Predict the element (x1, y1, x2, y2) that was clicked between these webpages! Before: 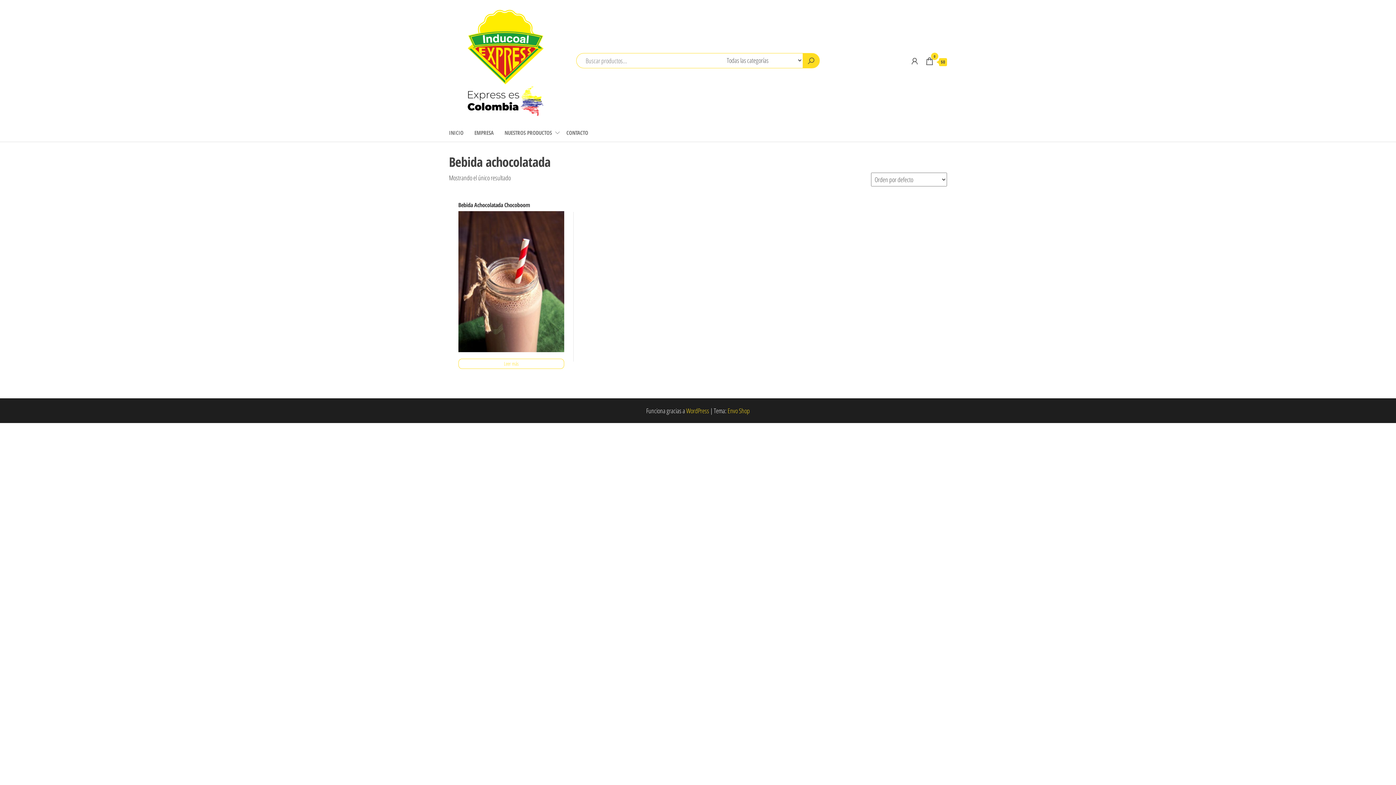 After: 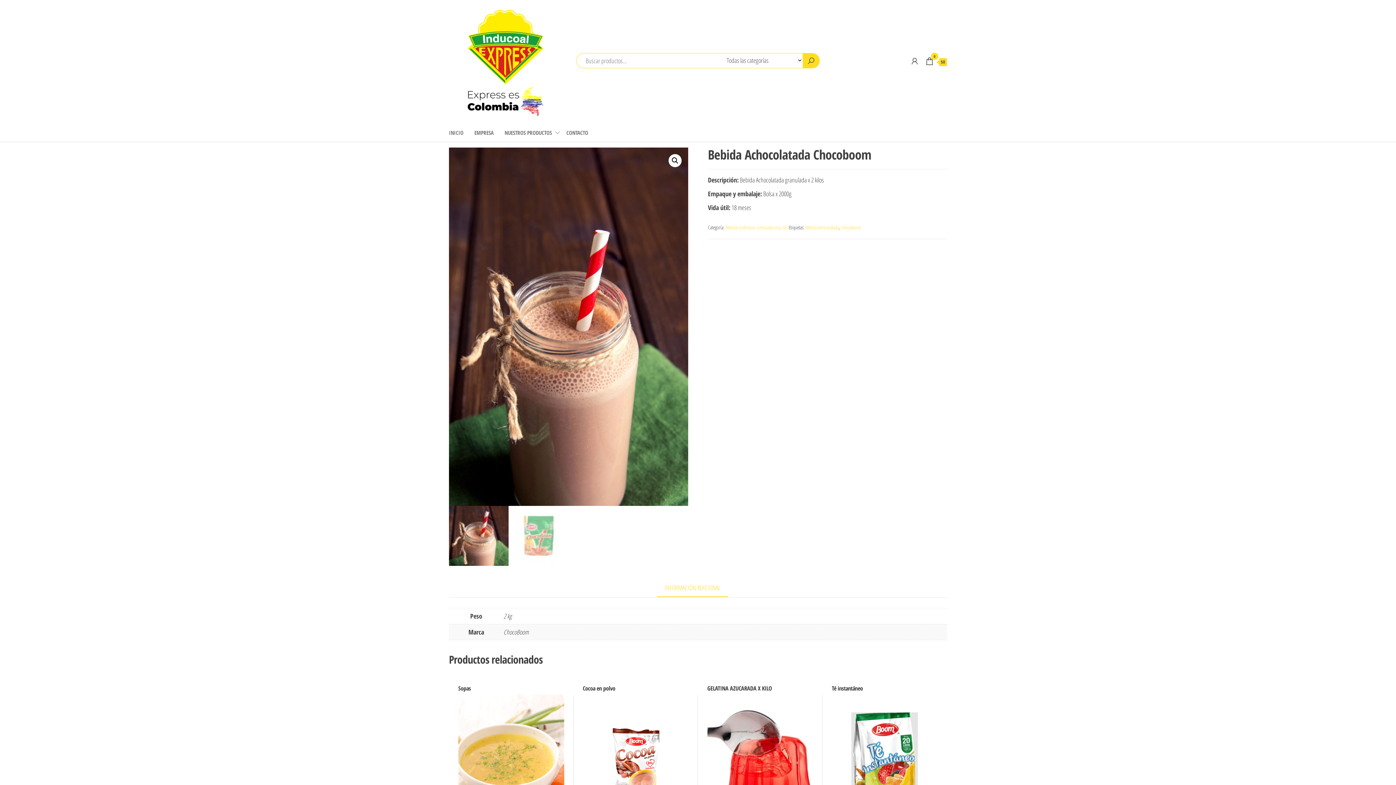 Action: label: Bebida Achocolatada Chocoboom bbox: (458, 199, 564, 352)